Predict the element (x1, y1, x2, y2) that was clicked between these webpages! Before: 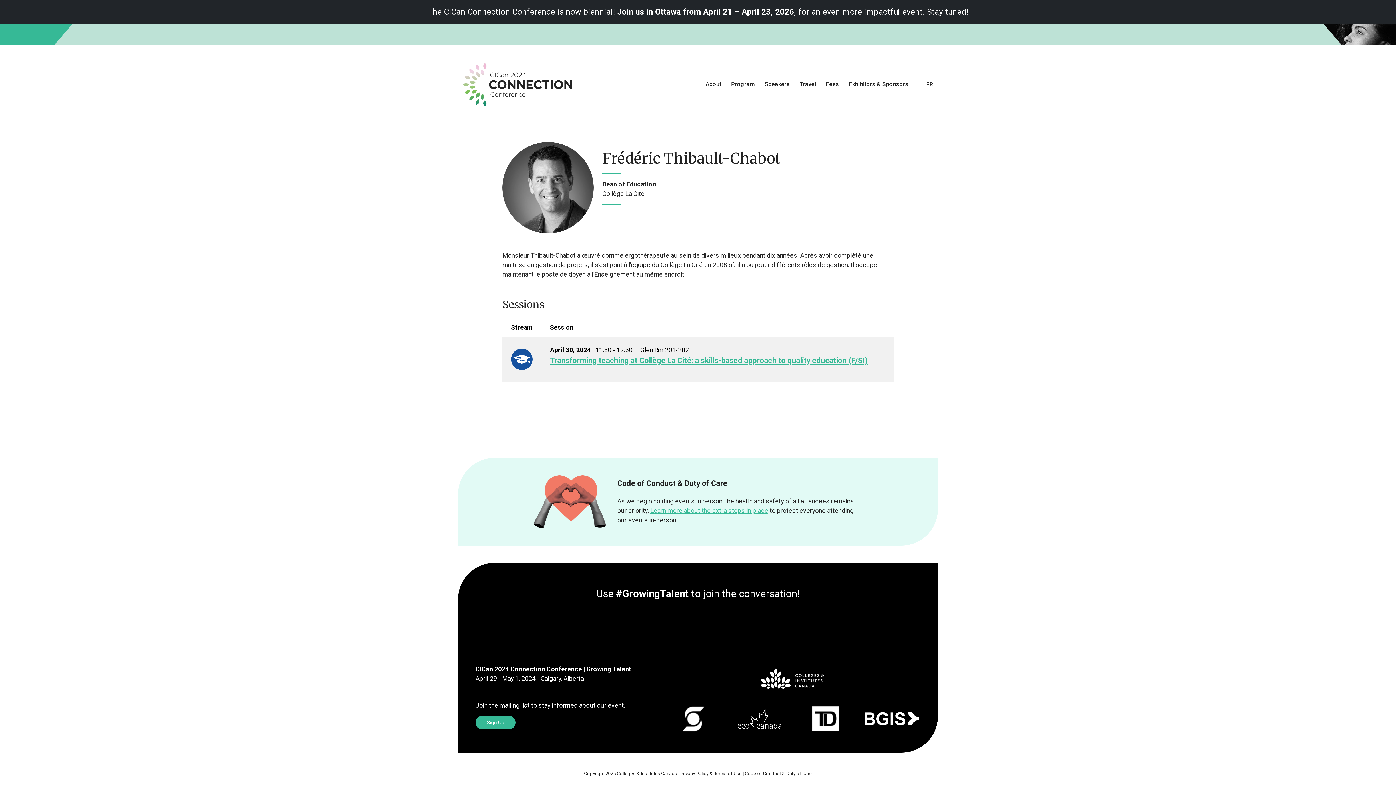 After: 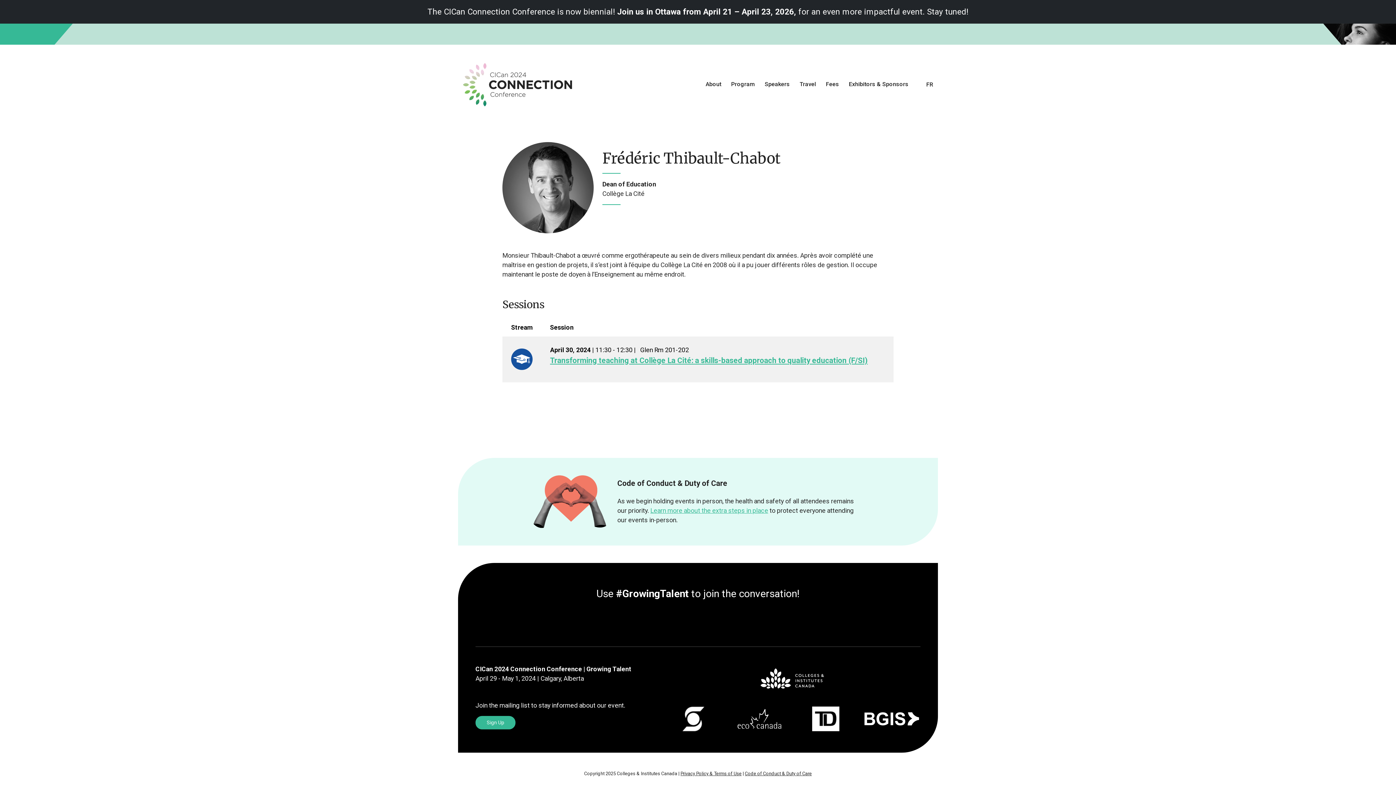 Action: bbox: (737, 715, 781, 722)